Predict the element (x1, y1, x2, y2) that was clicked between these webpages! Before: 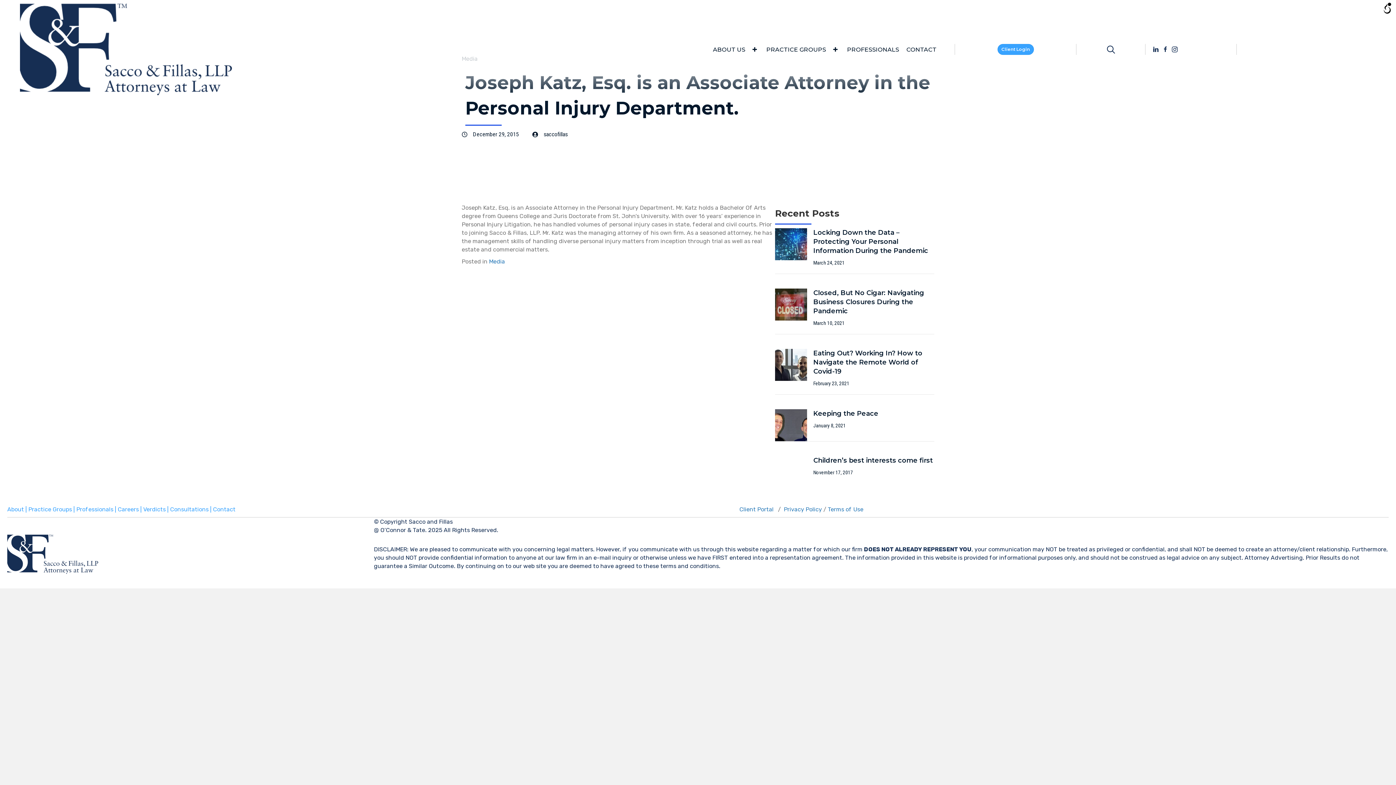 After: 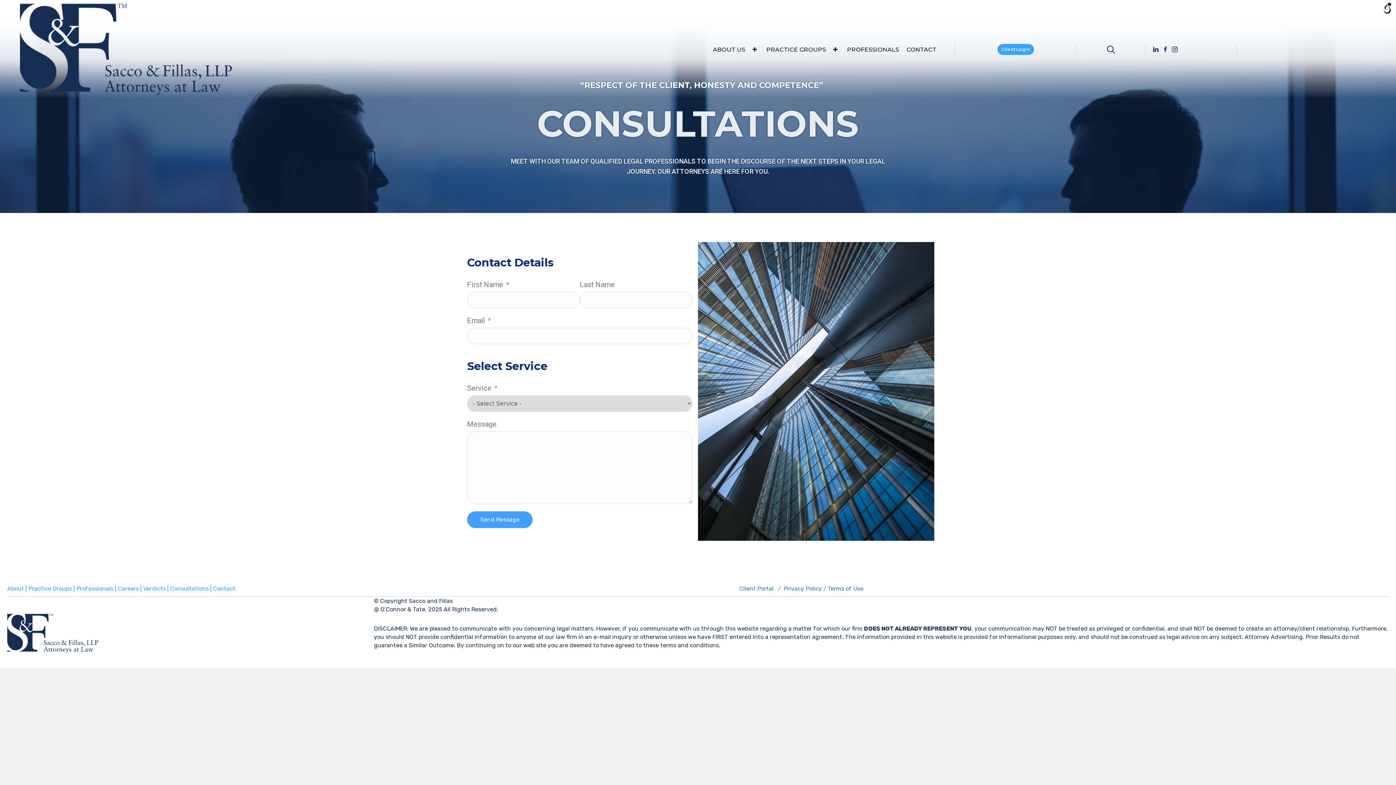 Action: label: Consultations bbox: (170, 506, 208, 512)